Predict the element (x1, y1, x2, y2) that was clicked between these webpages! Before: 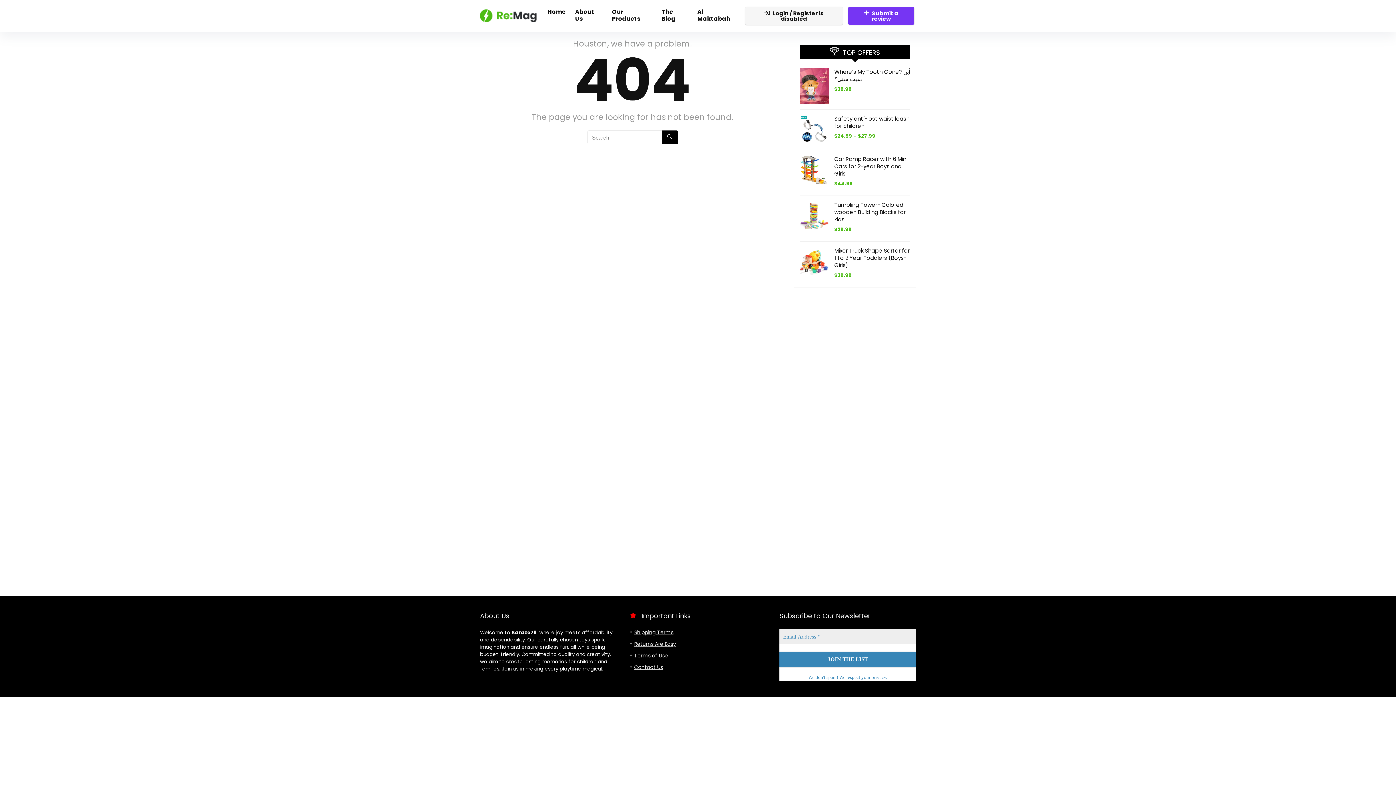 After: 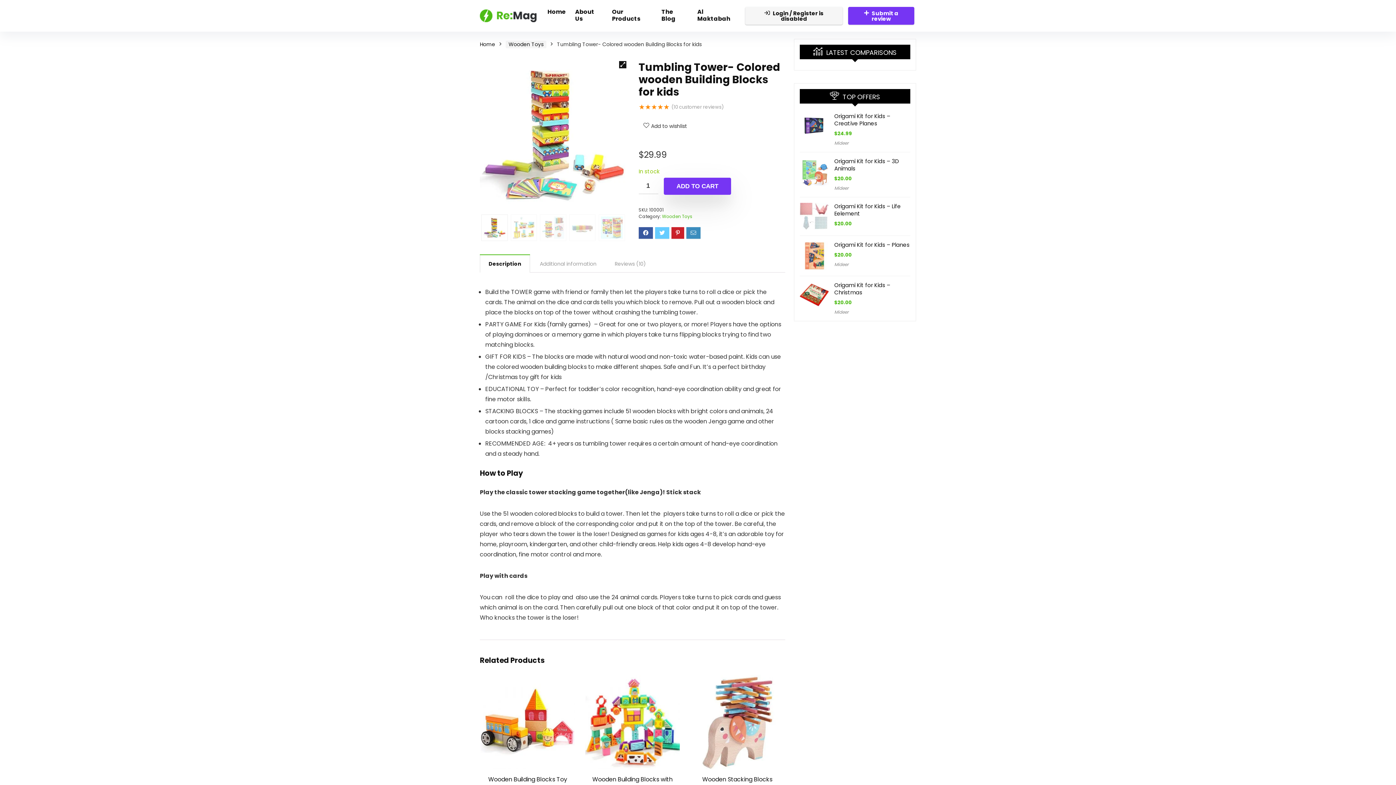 Action: label: Tumbling Tower- Colored wooden Building Blocks for kids bbox: (834, 201, 905, 223)